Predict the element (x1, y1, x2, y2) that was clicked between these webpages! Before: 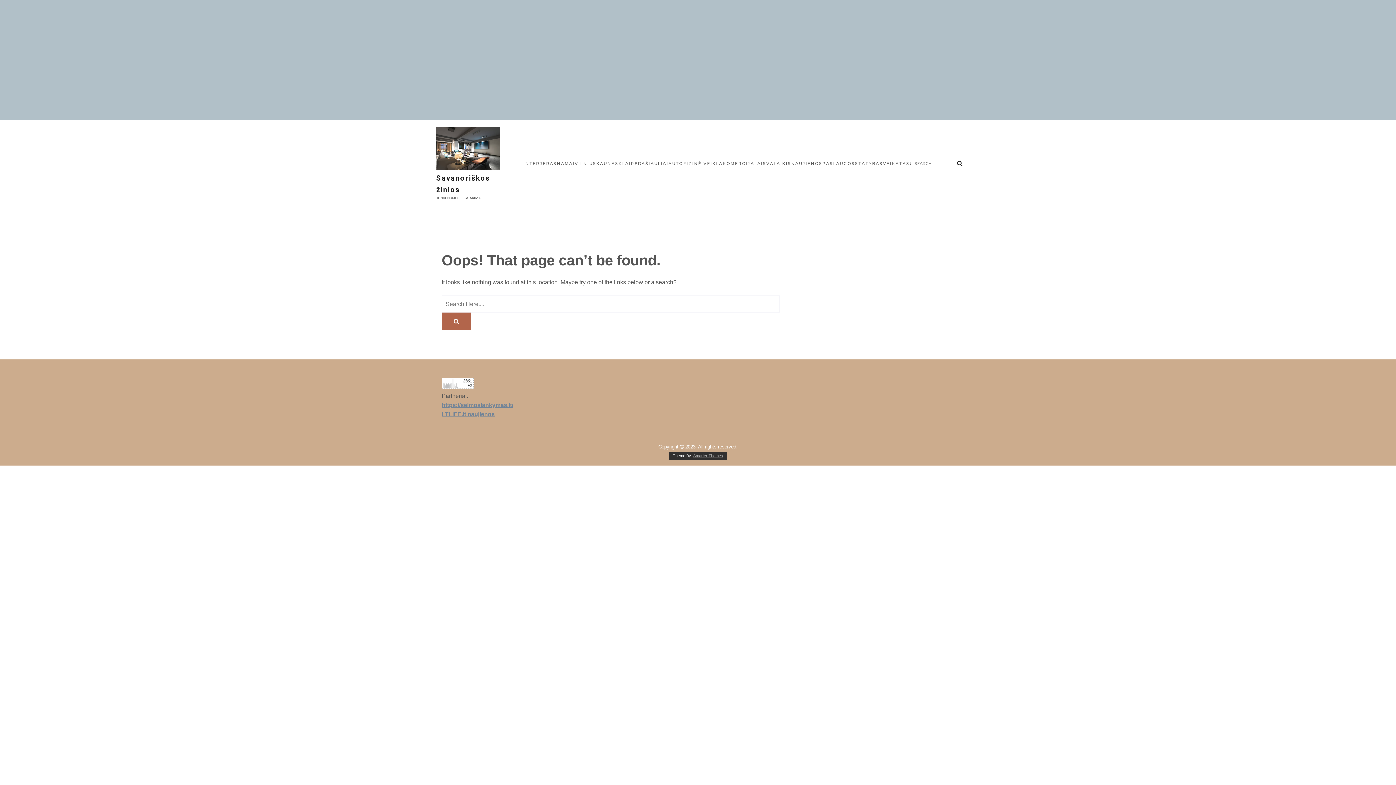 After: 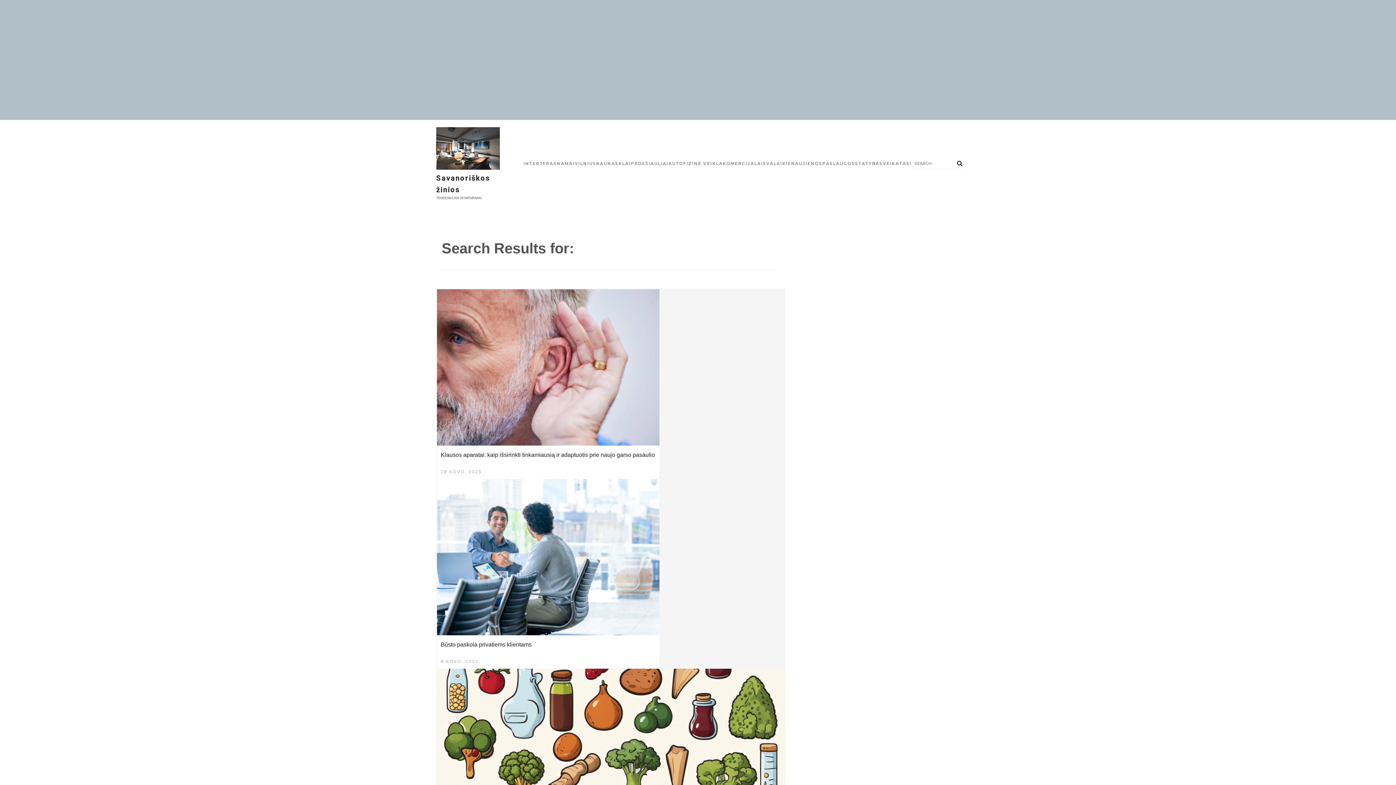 Action: bbox: (954, 158, 965, 169)